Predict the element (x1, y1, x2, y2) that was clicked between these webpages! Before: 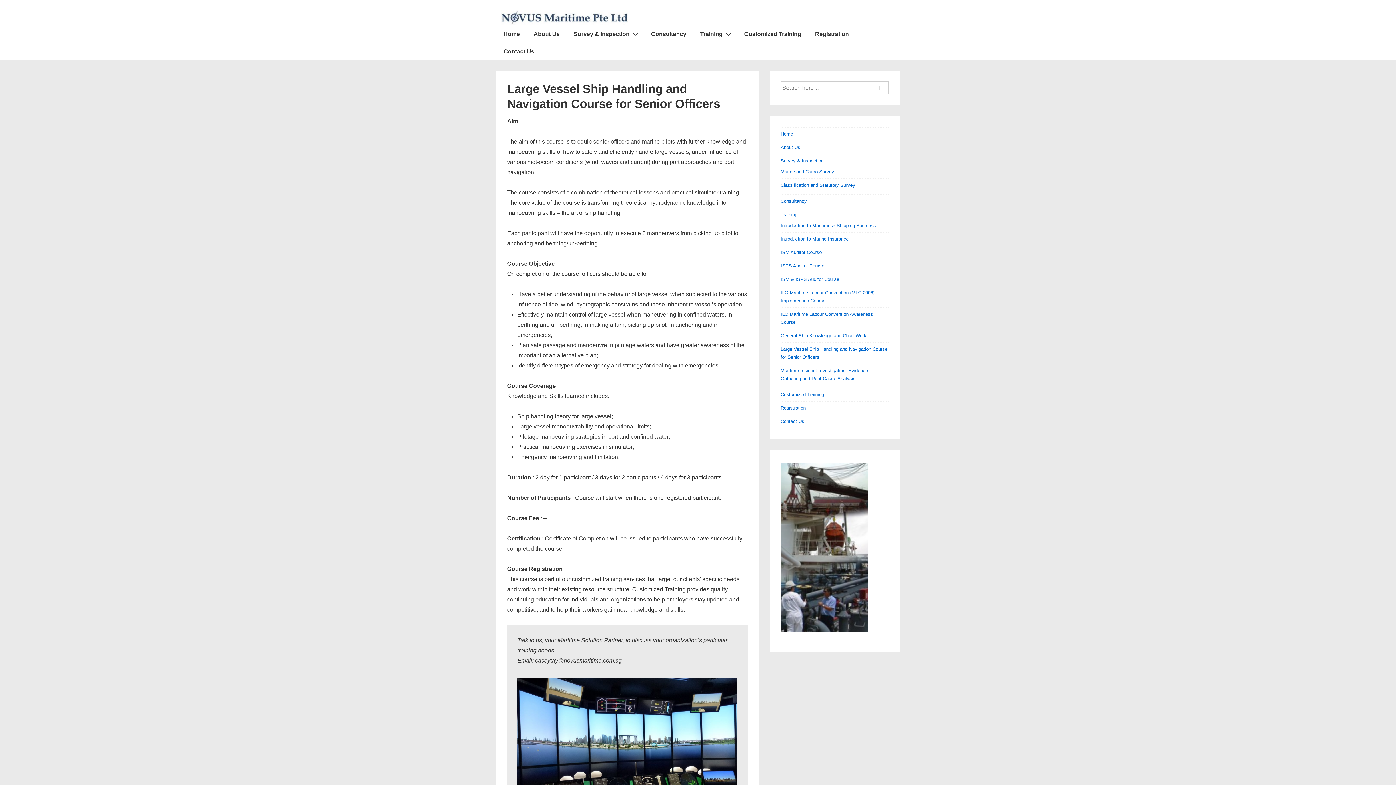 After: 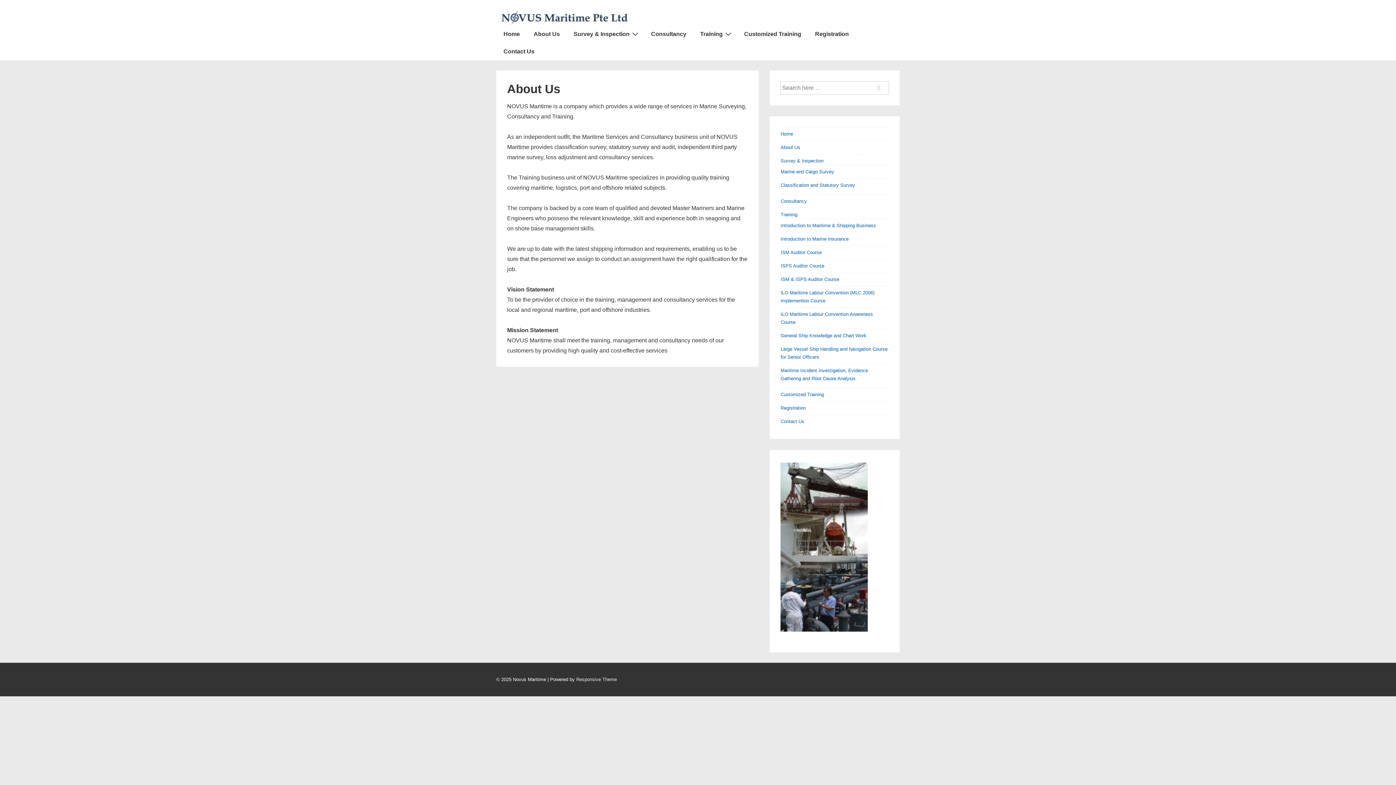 Action: label: About Us bbox: (527, 25, 566, 42)